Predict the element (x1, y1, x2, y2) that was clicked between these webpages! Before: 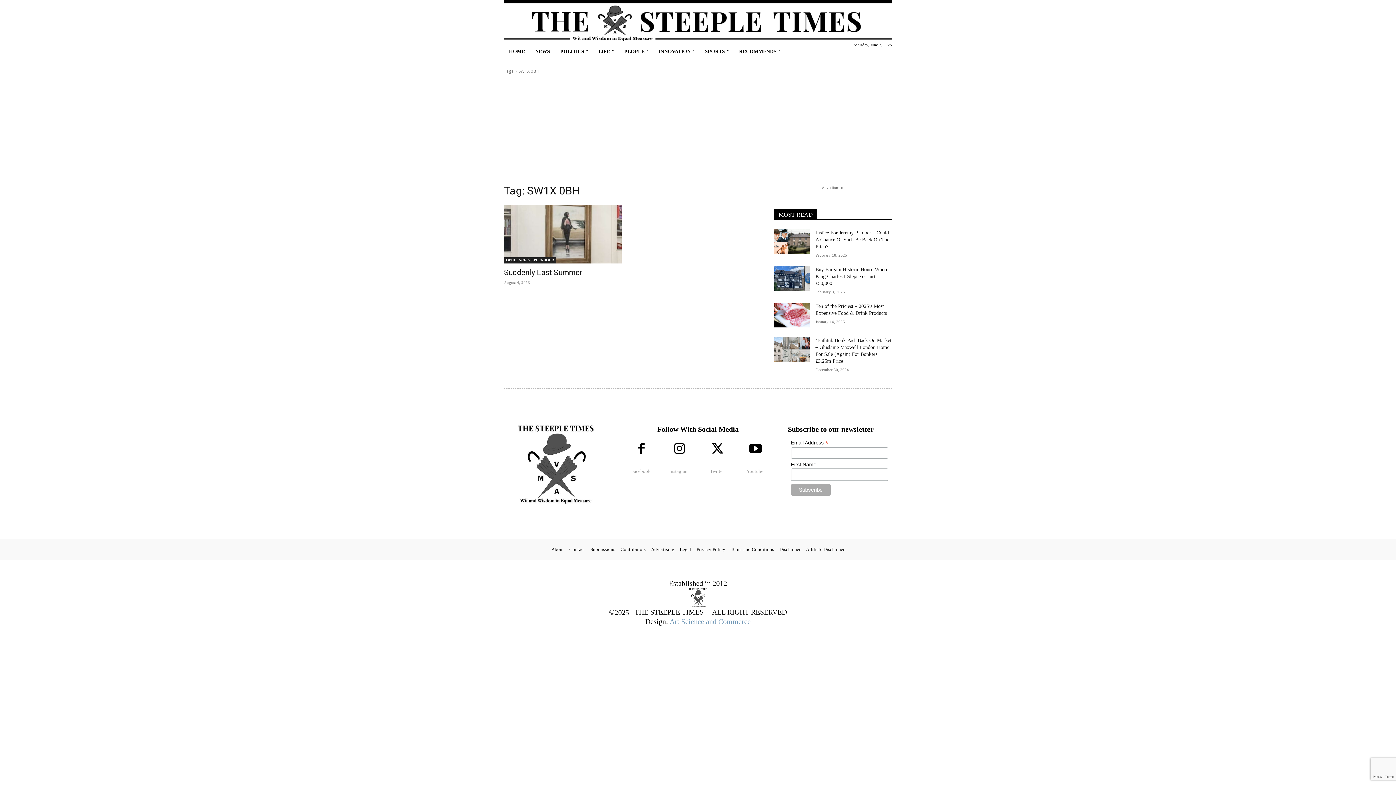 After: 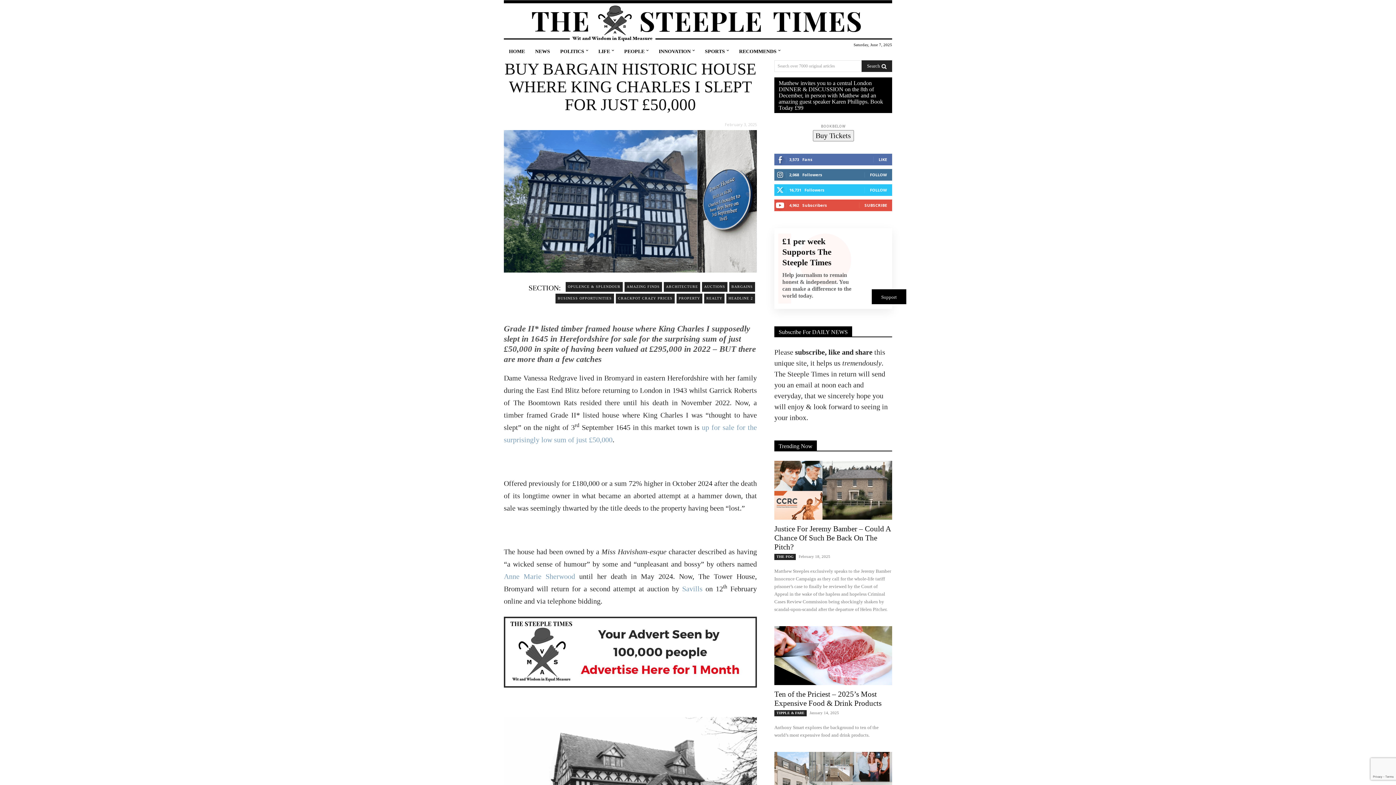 Action: bbox: (774, 266, 809, 290)